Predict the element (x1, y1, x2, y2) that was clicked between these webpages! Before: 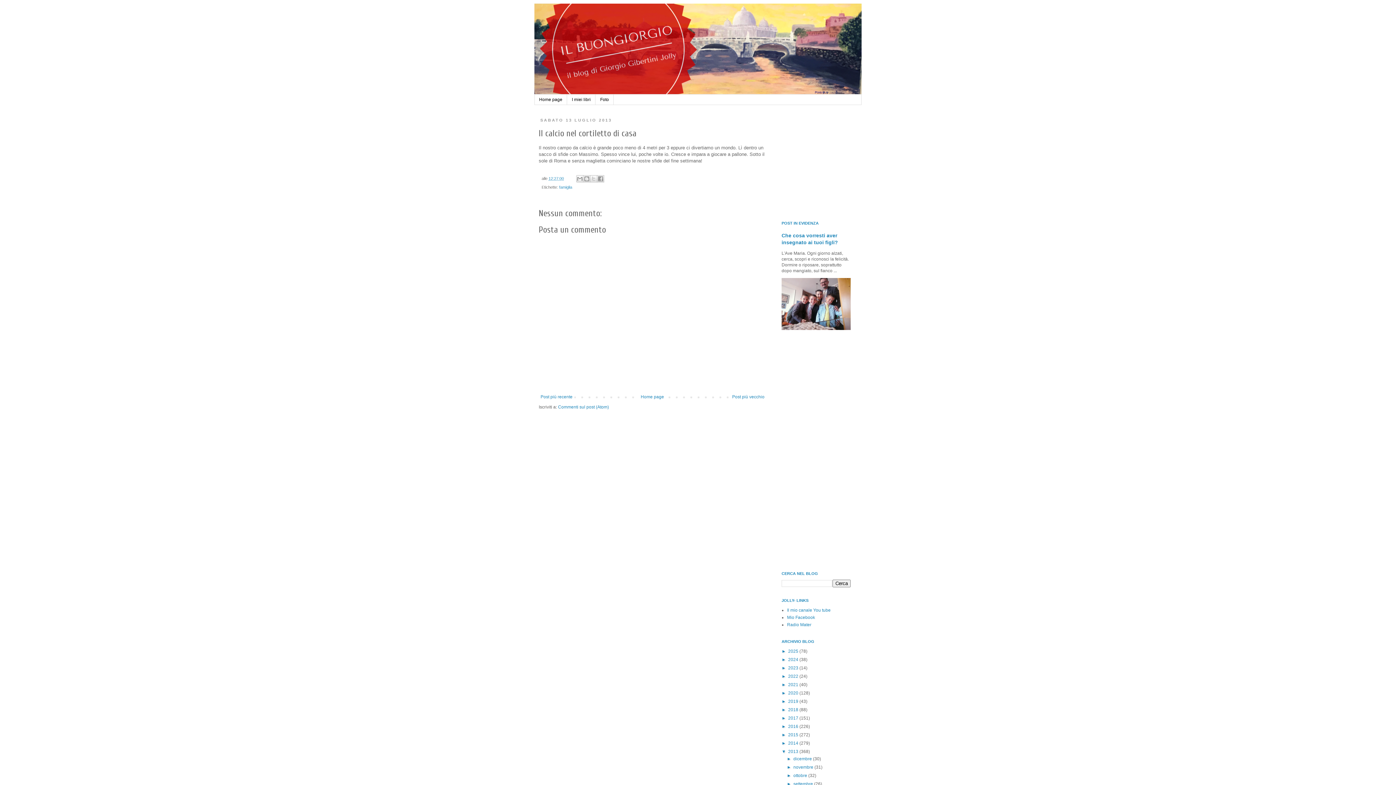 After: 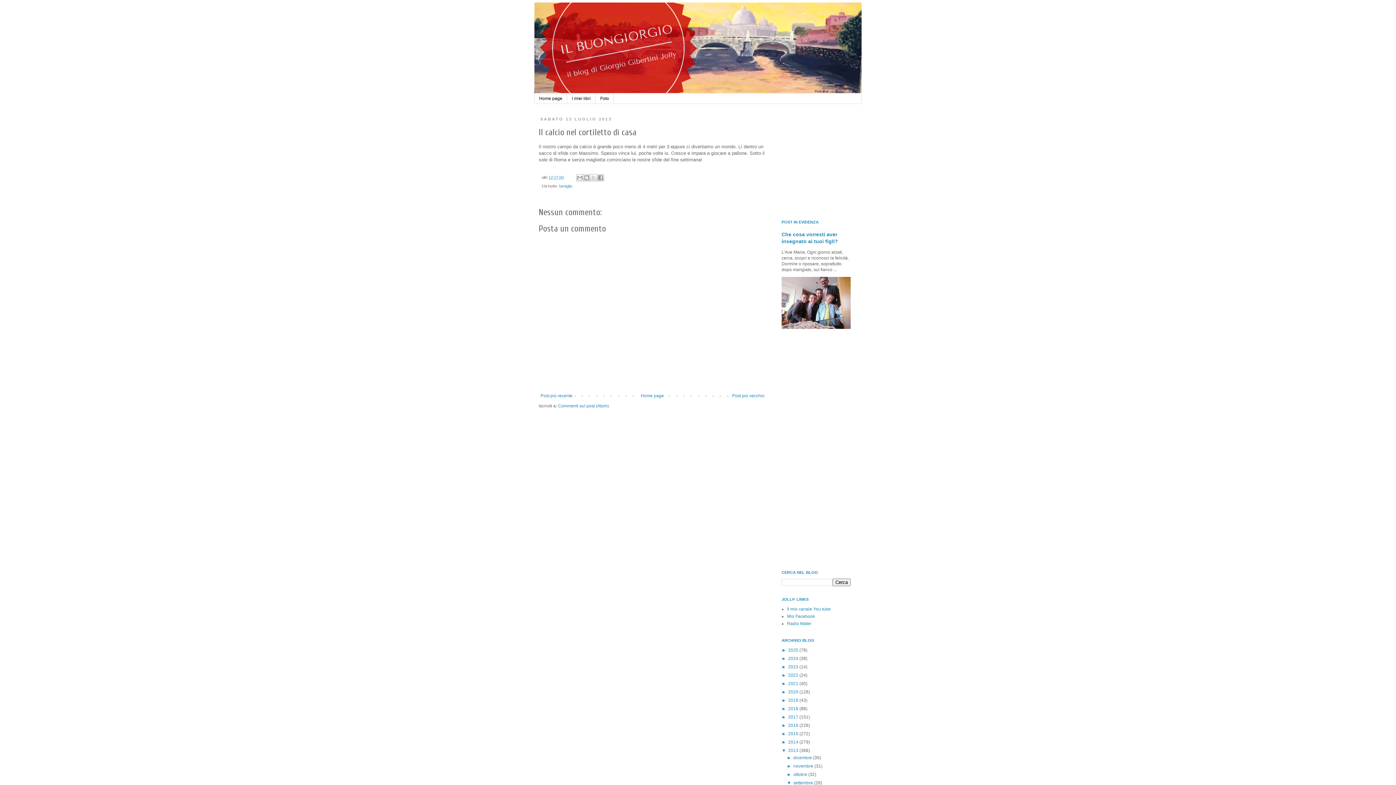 Action: bbox: (787, 781, 793, 786) label: ►  